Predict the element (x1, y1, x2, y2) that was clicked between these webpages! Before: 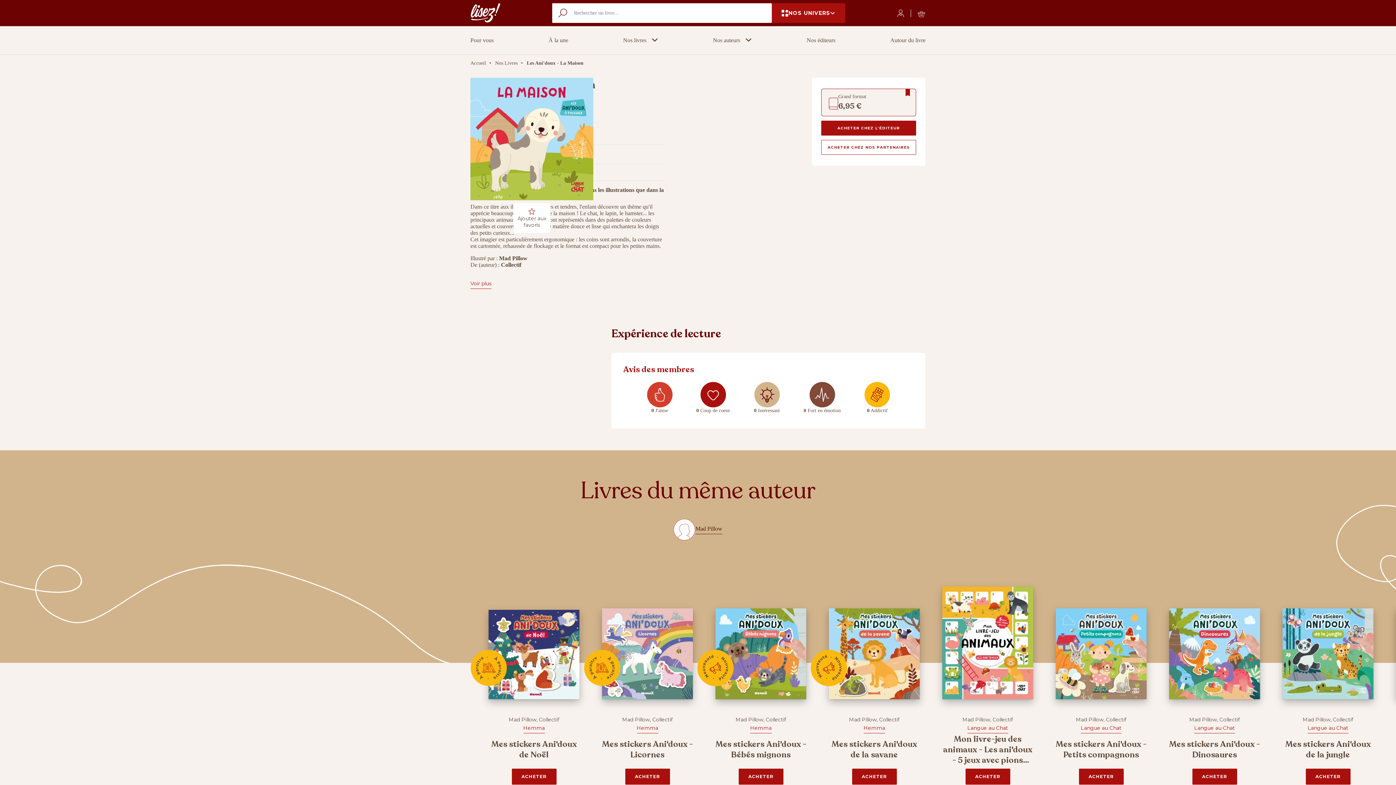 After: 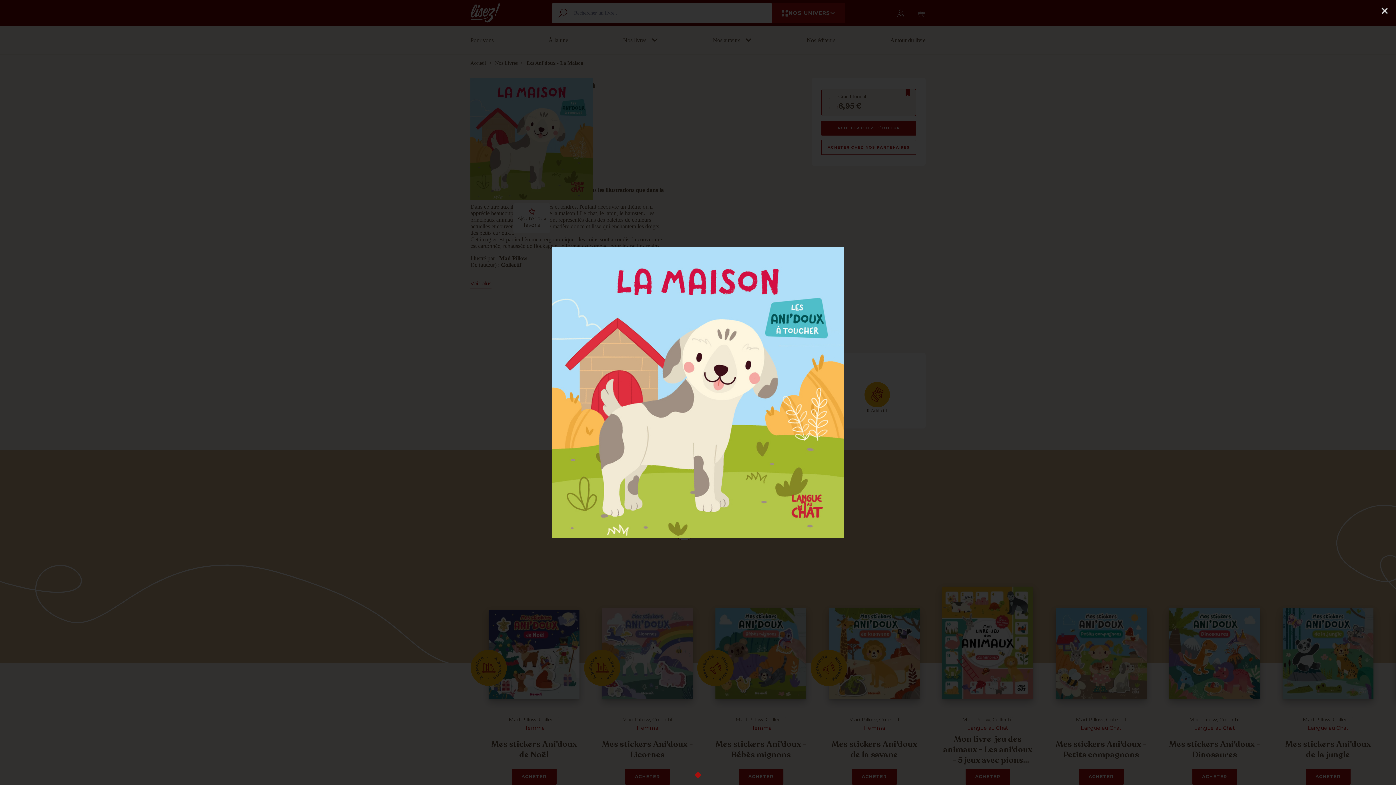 Action: bbox: (470, 77, 593, 200)